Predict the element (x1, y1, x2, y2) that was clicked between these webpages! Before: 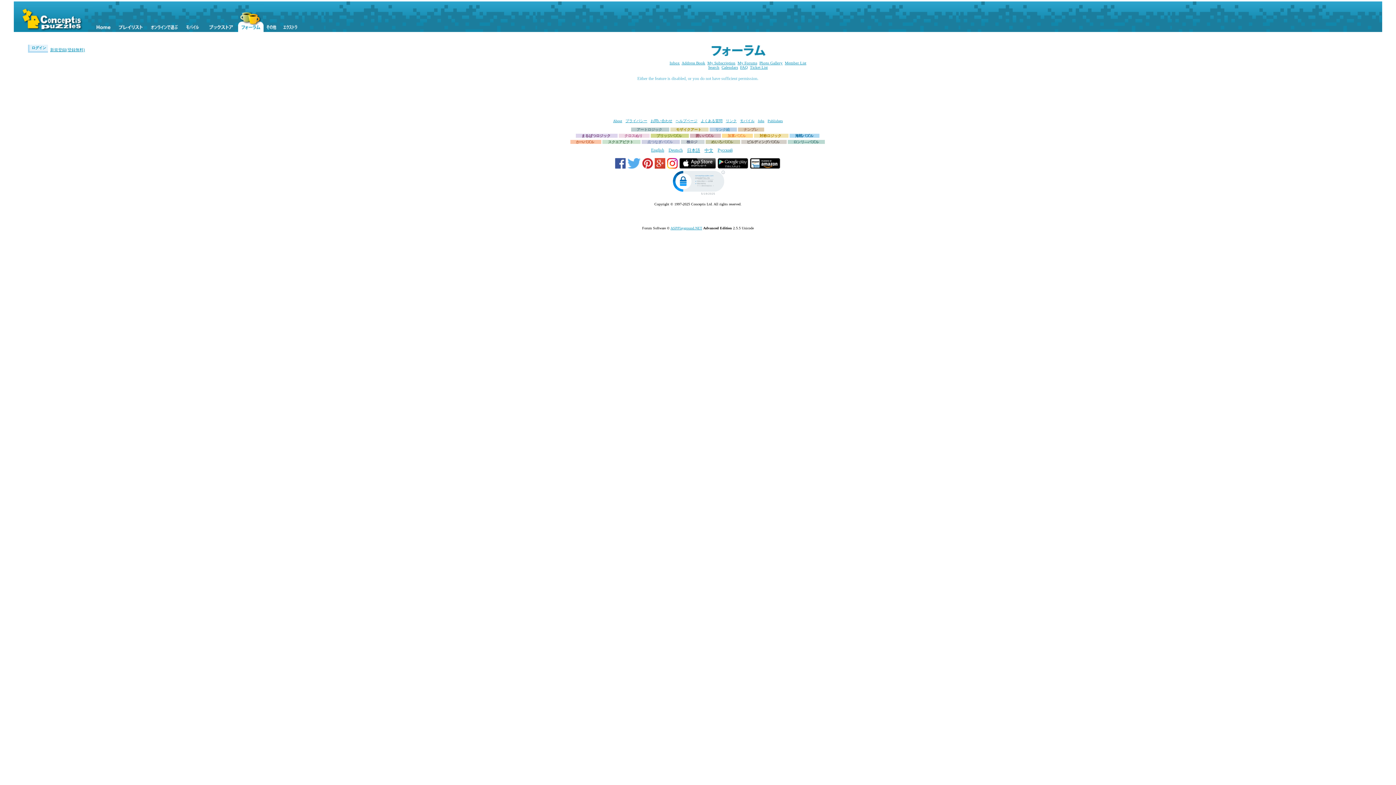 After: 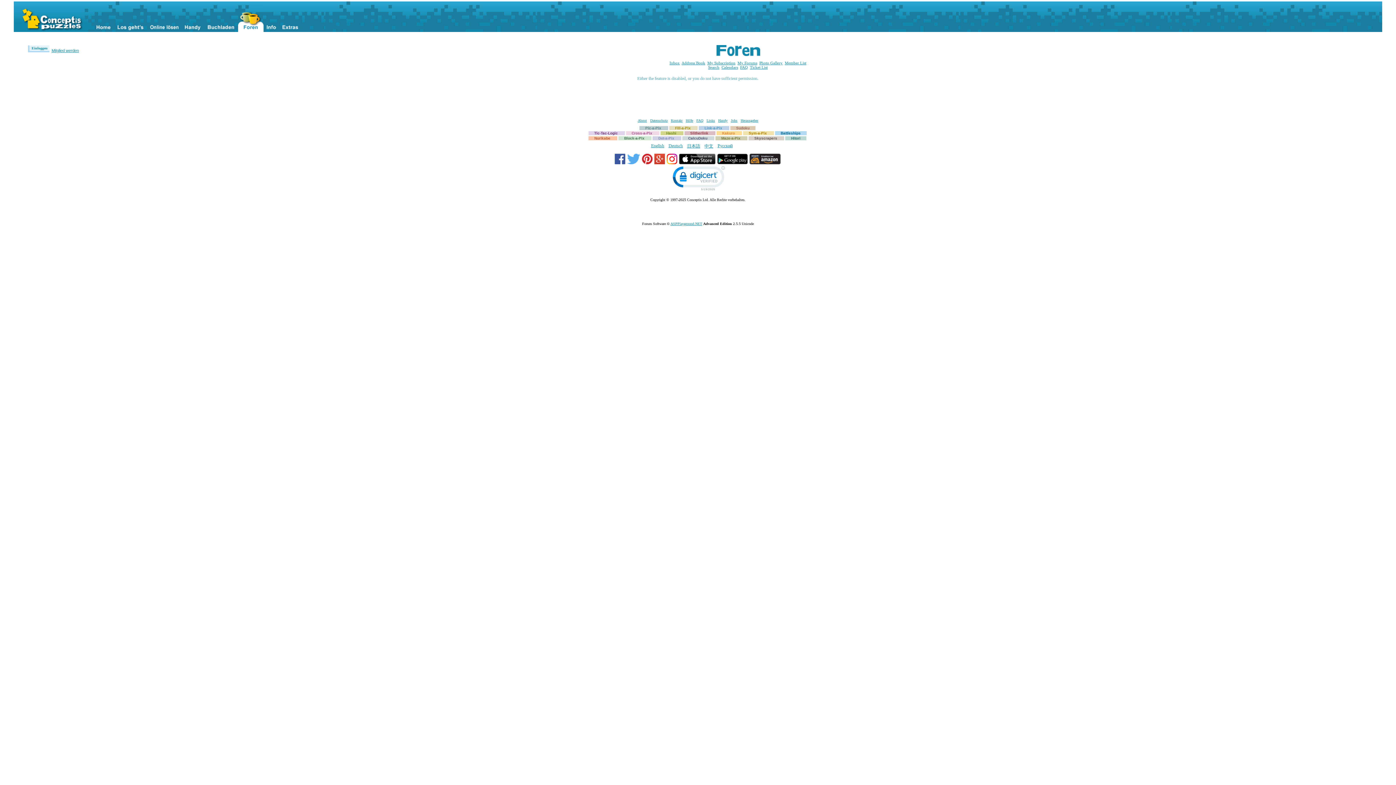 Action: bbox: (668, 147, 682, 153) label: Deutsch